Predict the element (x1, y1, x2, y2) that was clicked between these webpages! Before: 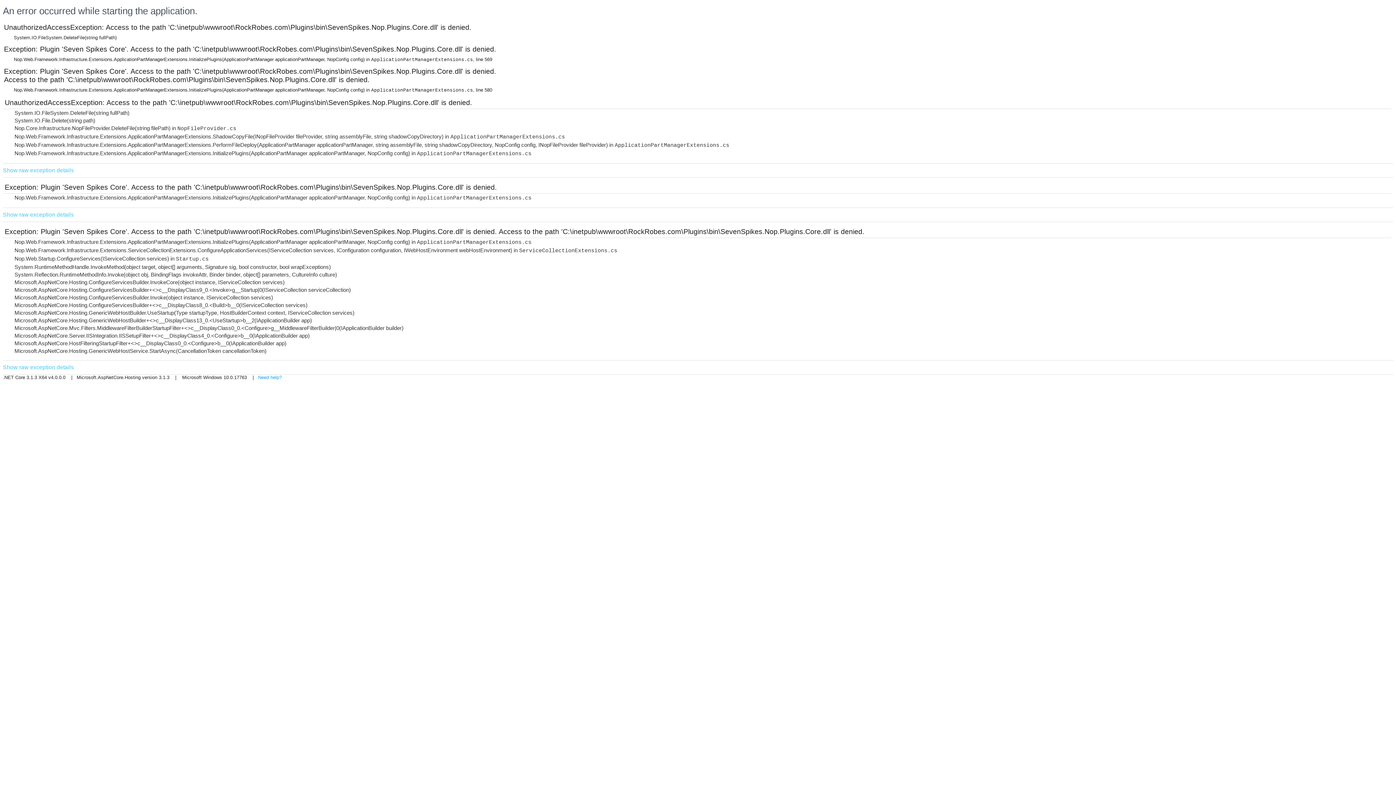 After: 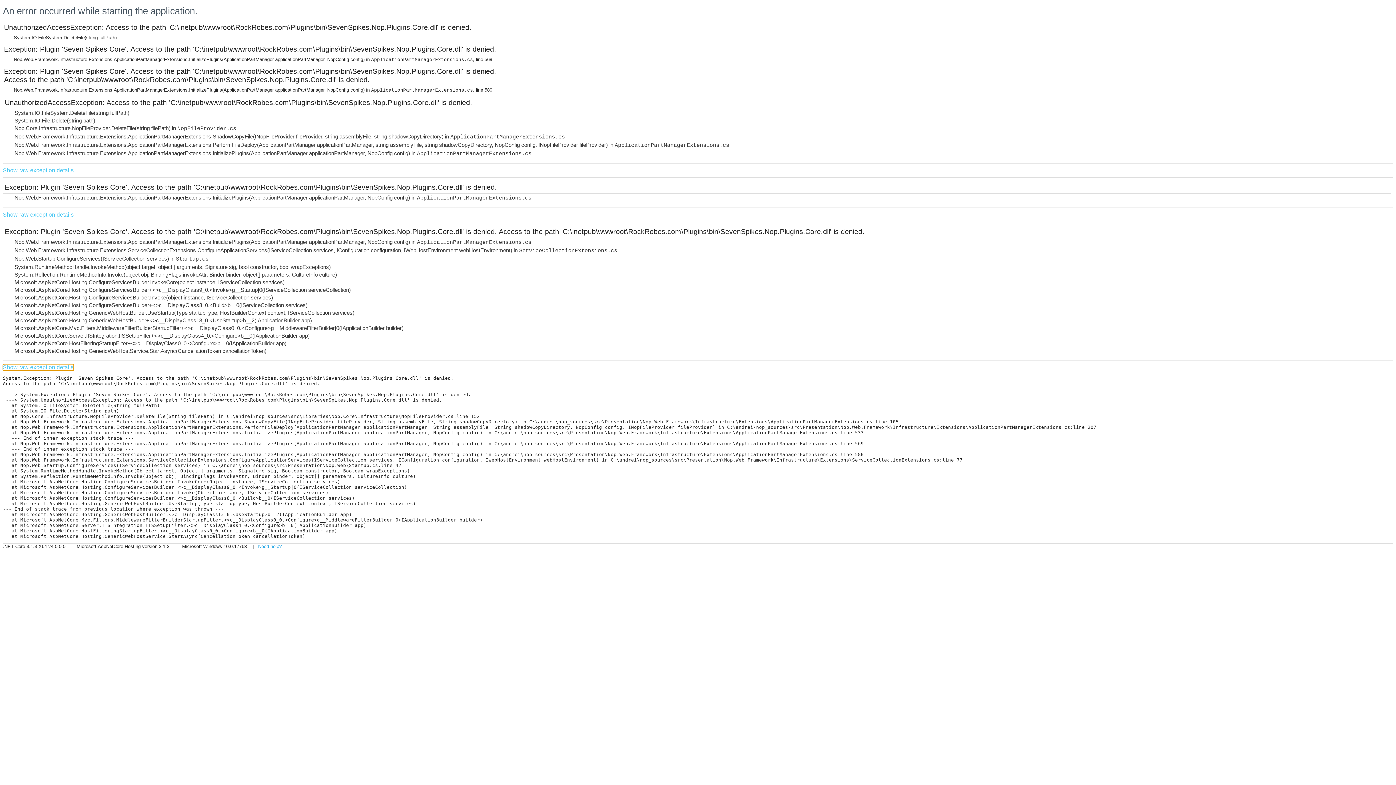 Action: label: Show raw exception details bbox: (2, 364, 73, 370)